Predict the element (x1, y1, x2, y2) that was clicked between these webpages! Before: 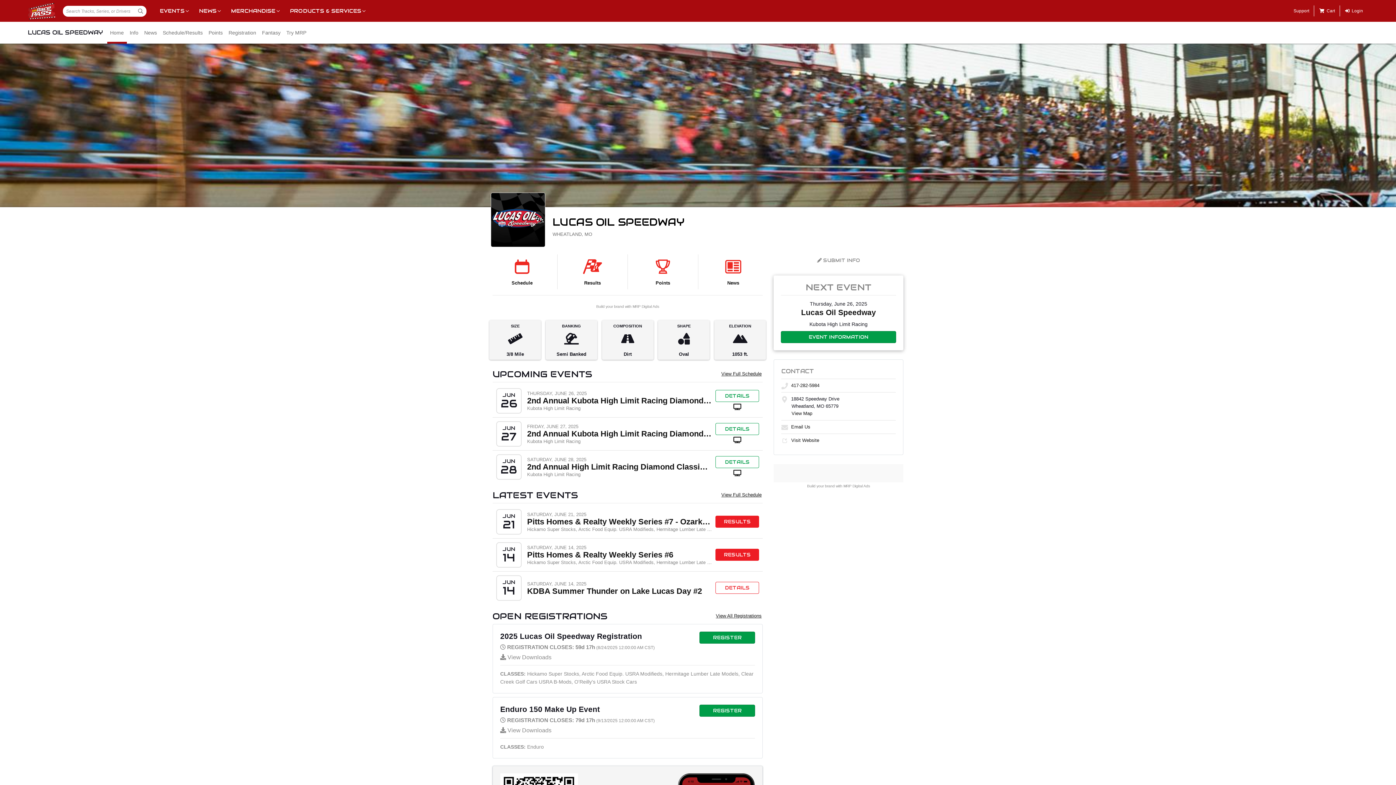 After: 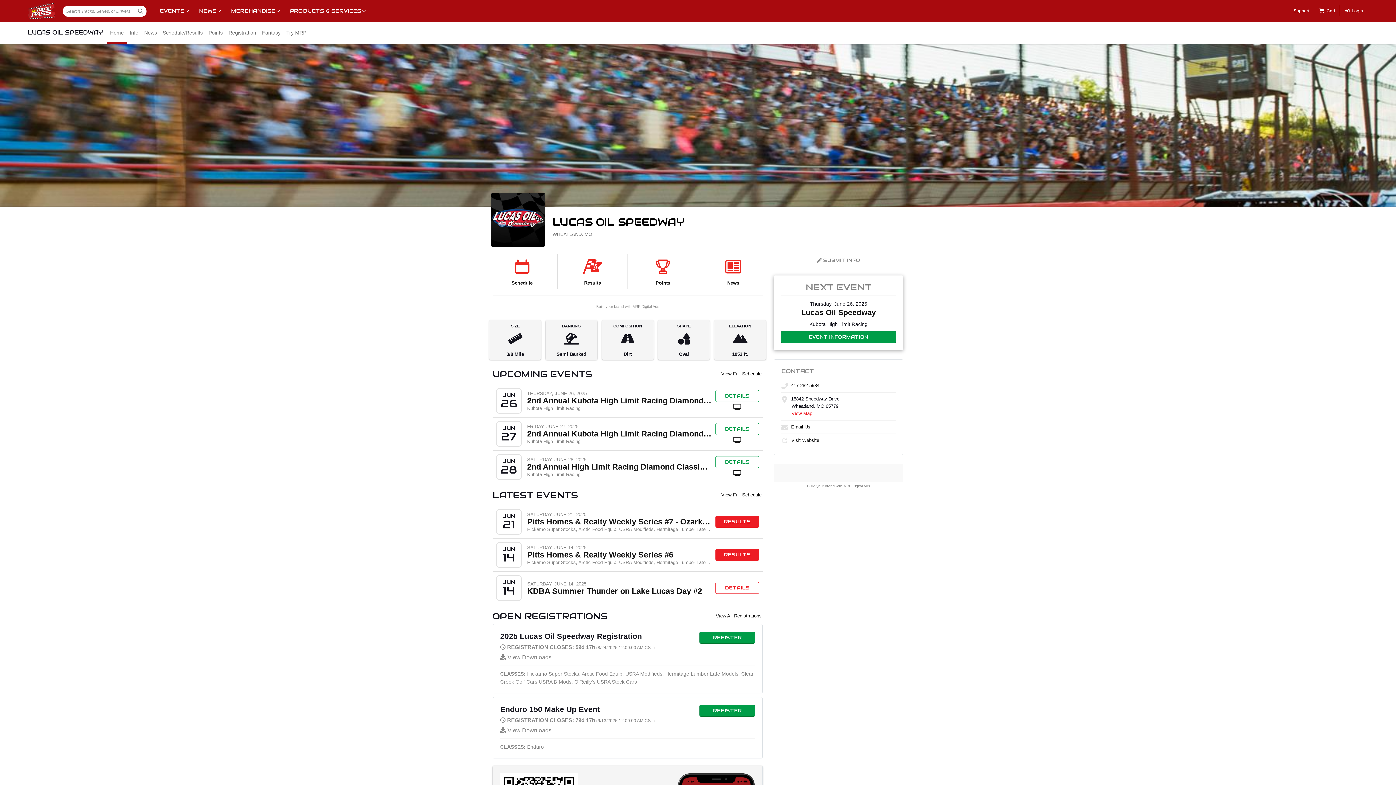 Action: label: View Map bbox: (791, 410, 812, 416)